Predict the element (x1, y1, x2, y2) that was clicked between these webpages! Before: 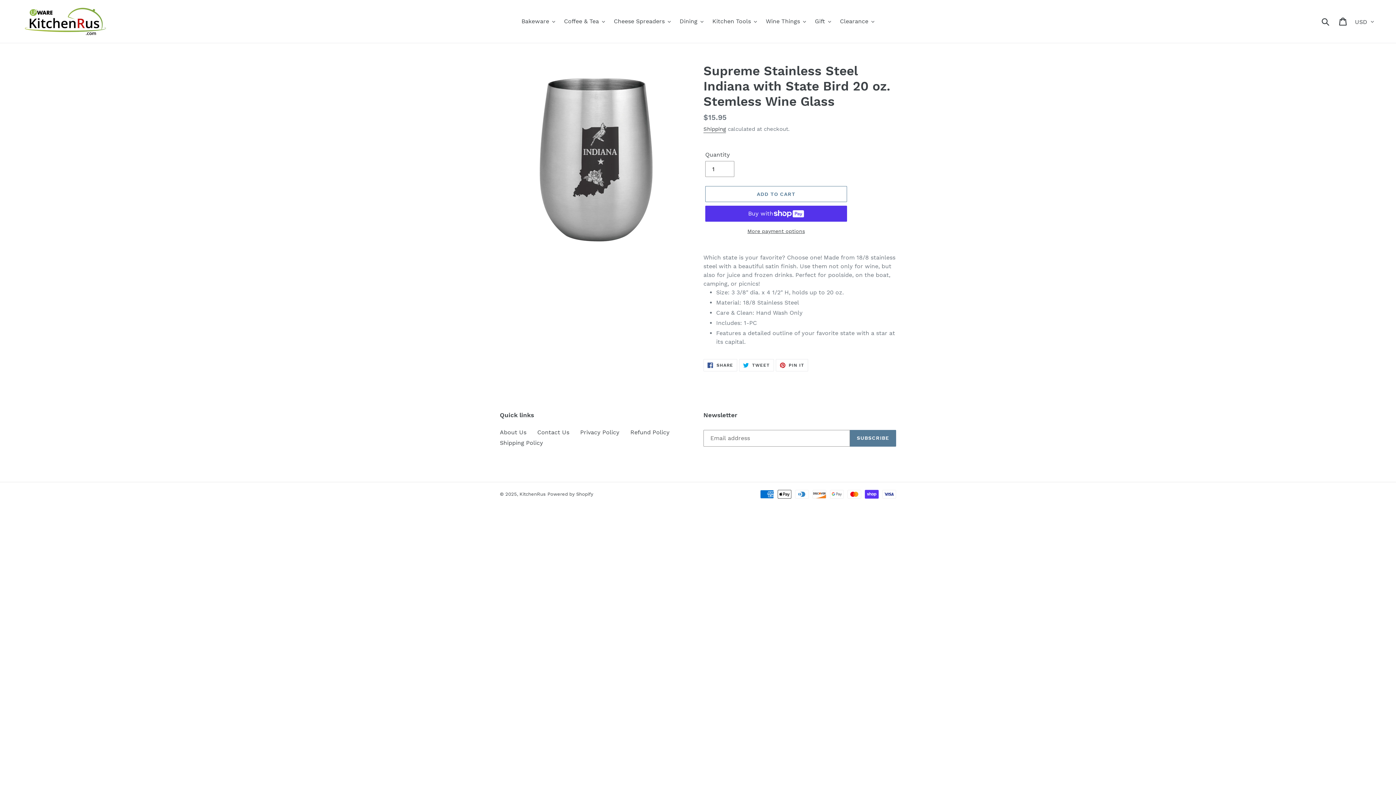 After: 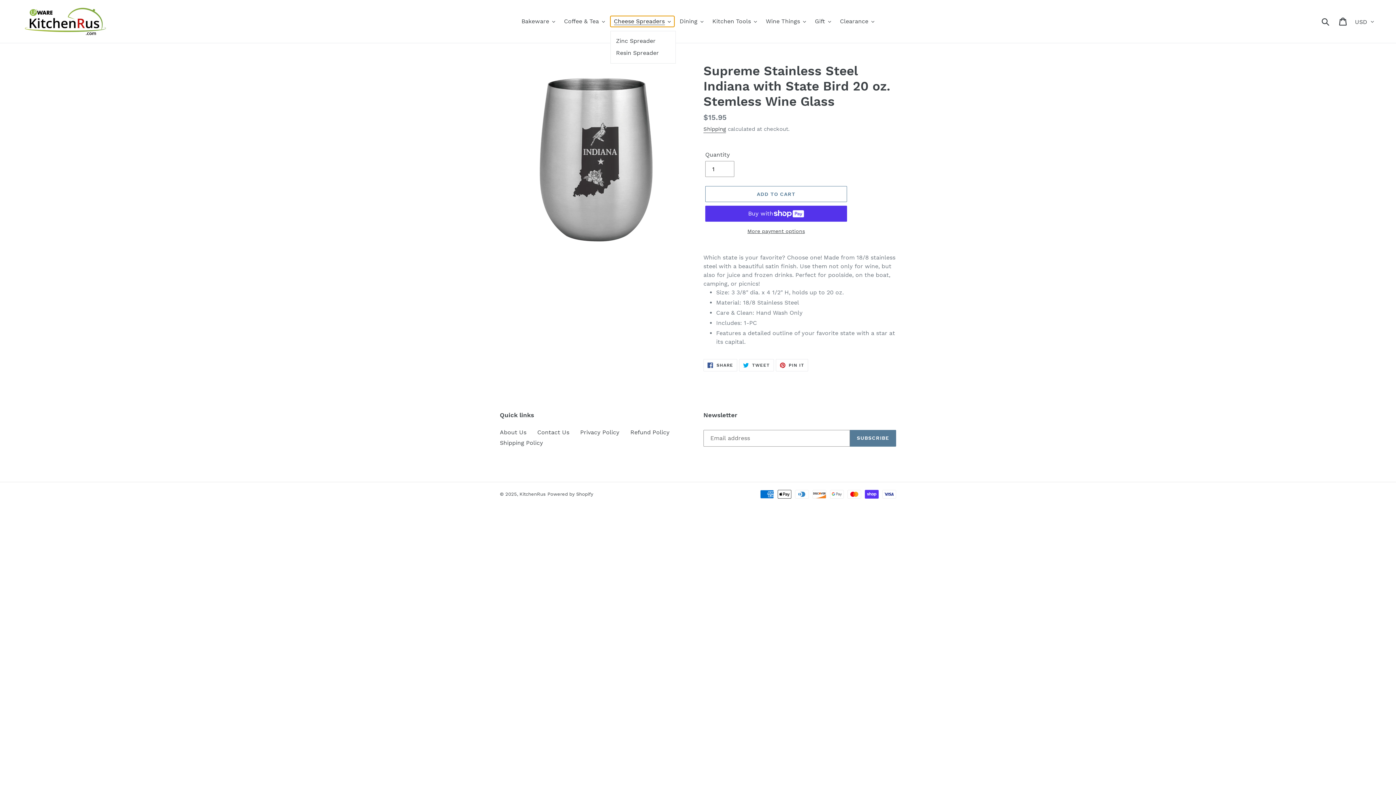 Action: label: Cheese Spreaders bbox: (610, 16, 674, 26)